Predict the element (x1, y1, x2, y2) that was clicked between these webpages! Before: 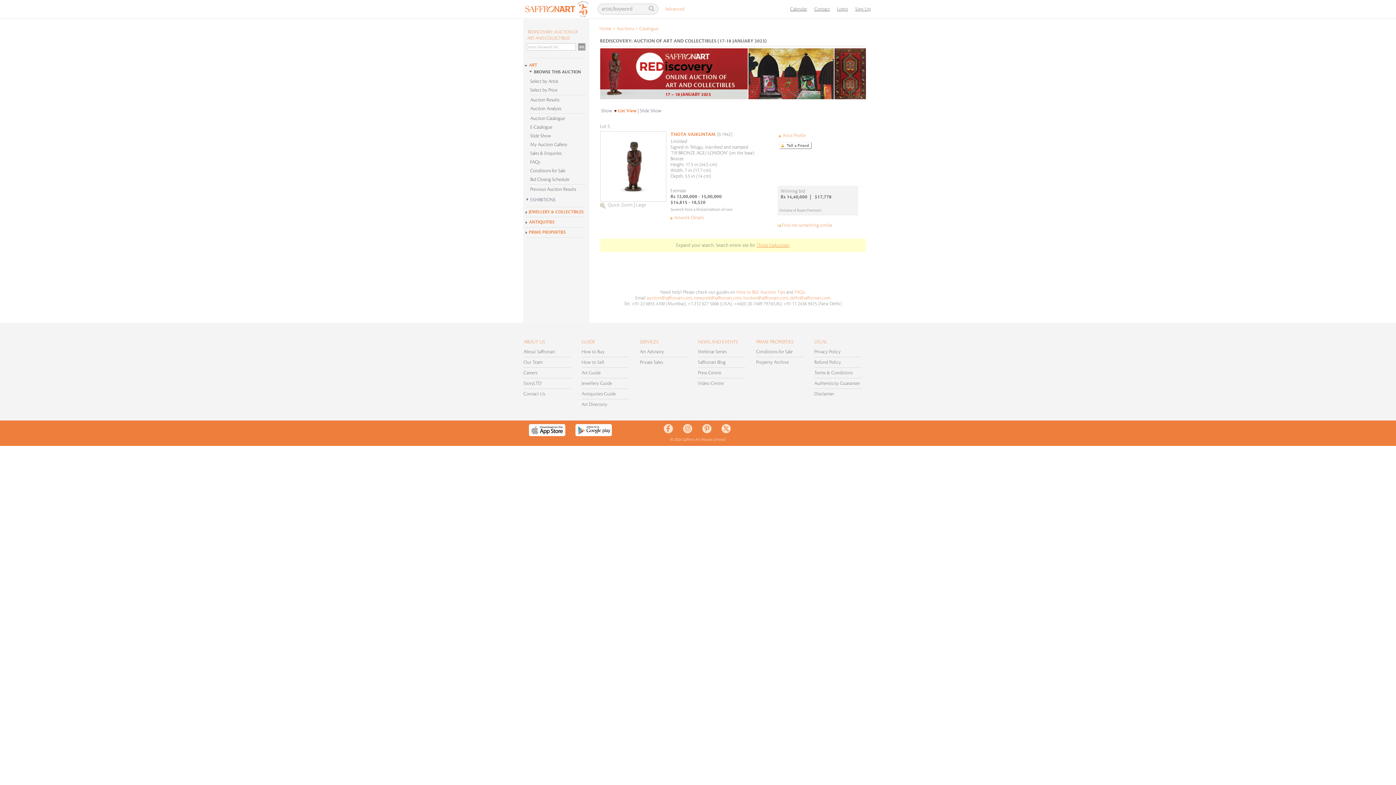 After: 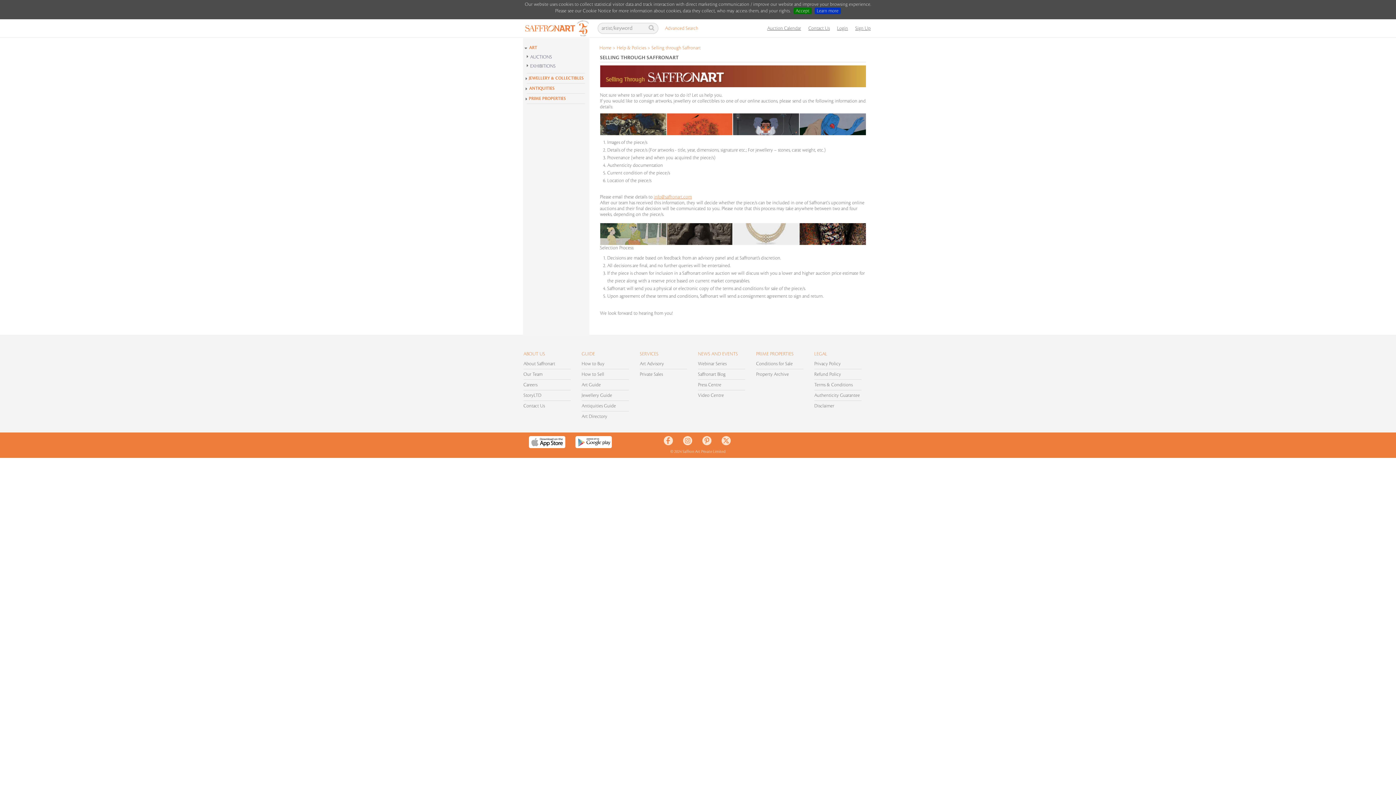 Action: label: How to Sell bbox: (581, 360, 604, 365)